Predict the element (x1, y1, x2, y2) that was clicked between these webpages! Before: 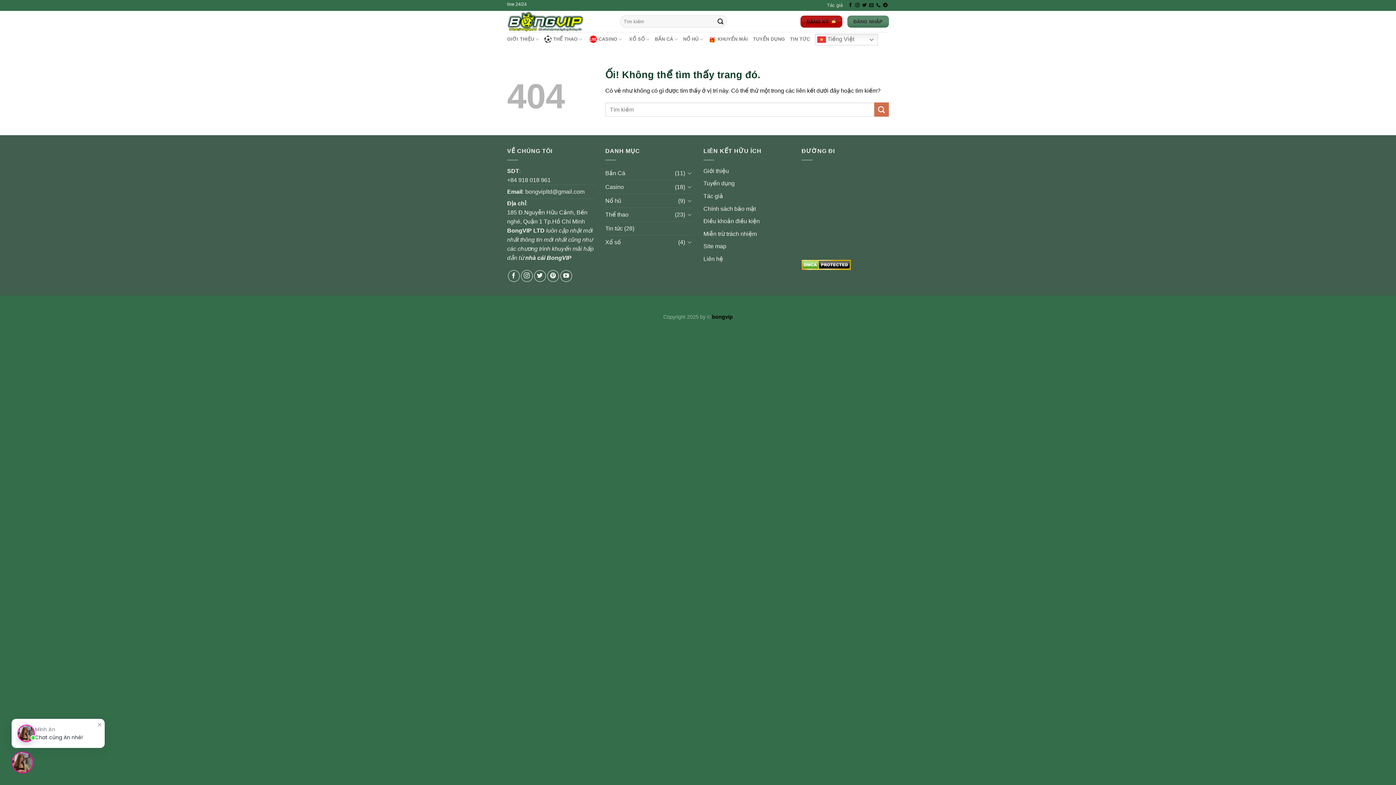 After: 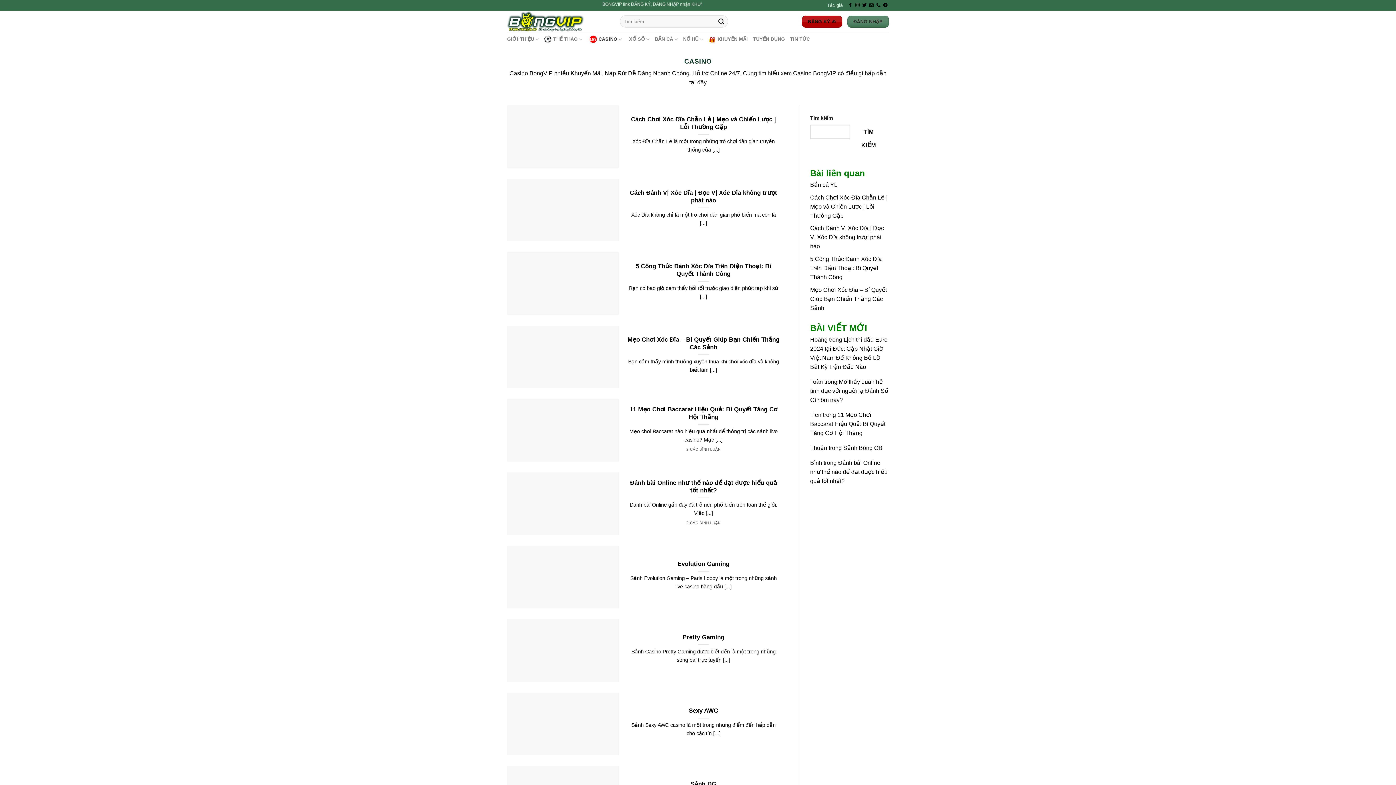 Action: label: Casino bbox: (605, 180, 675, 193)